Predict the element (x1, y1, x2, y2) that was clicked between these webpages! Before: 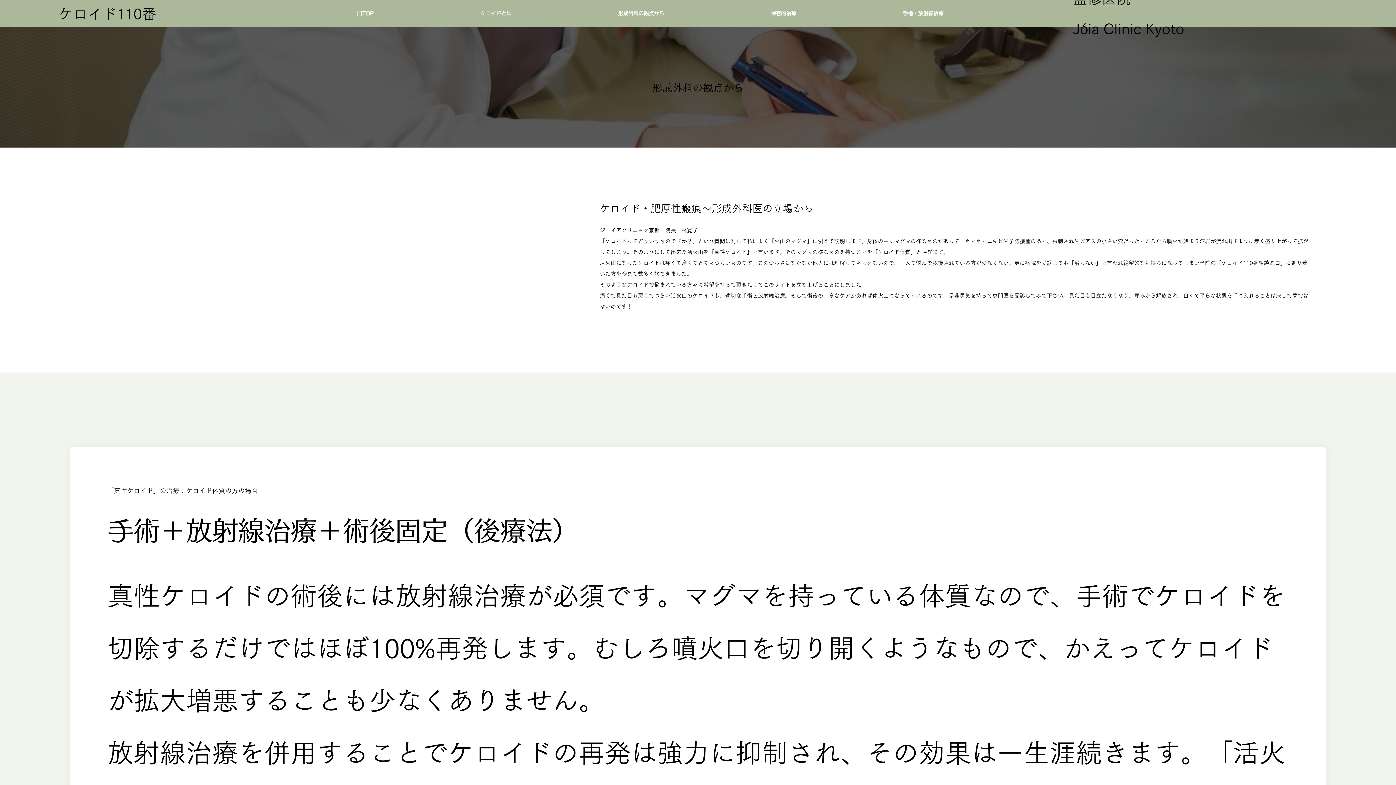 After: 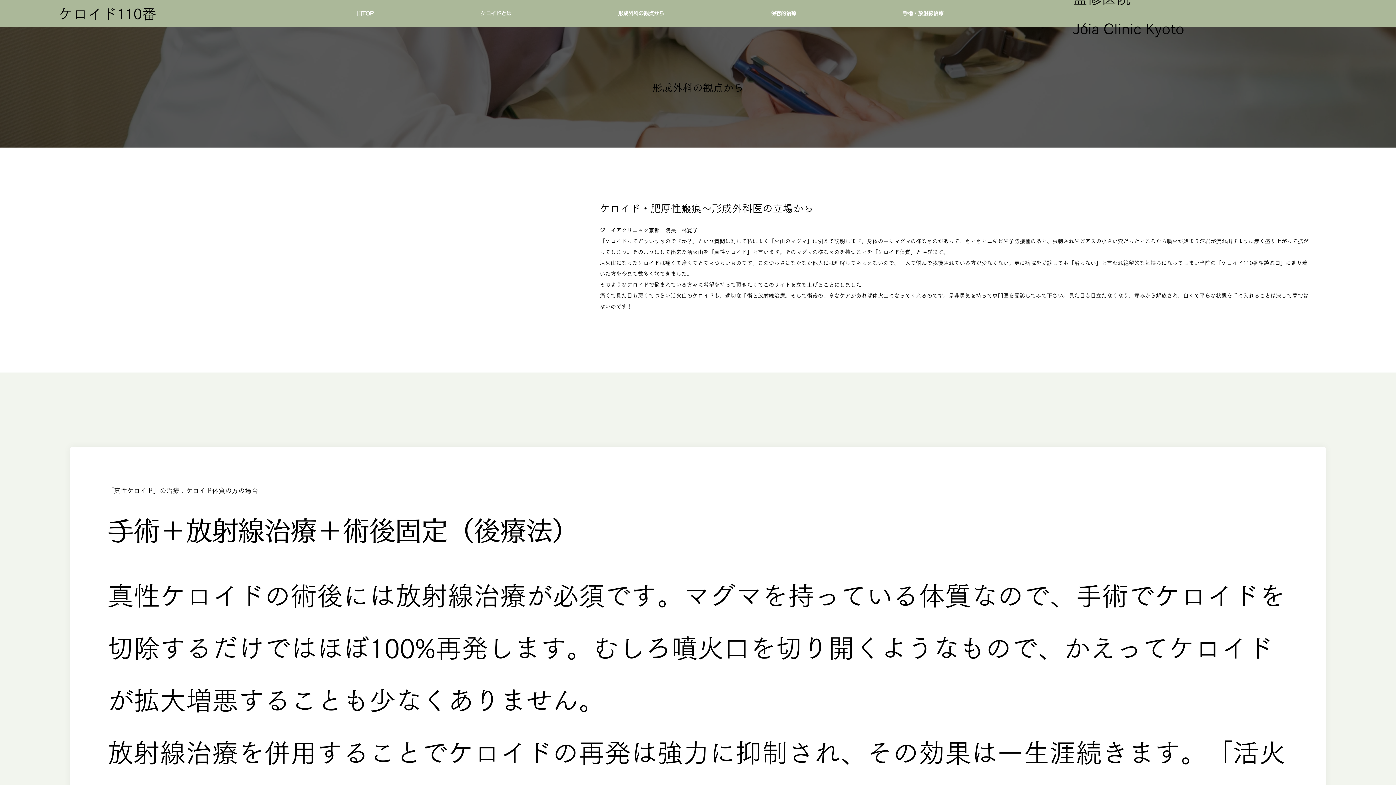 Action: label: 形成外科の観点から bbox: (612, 5, 765, 21)